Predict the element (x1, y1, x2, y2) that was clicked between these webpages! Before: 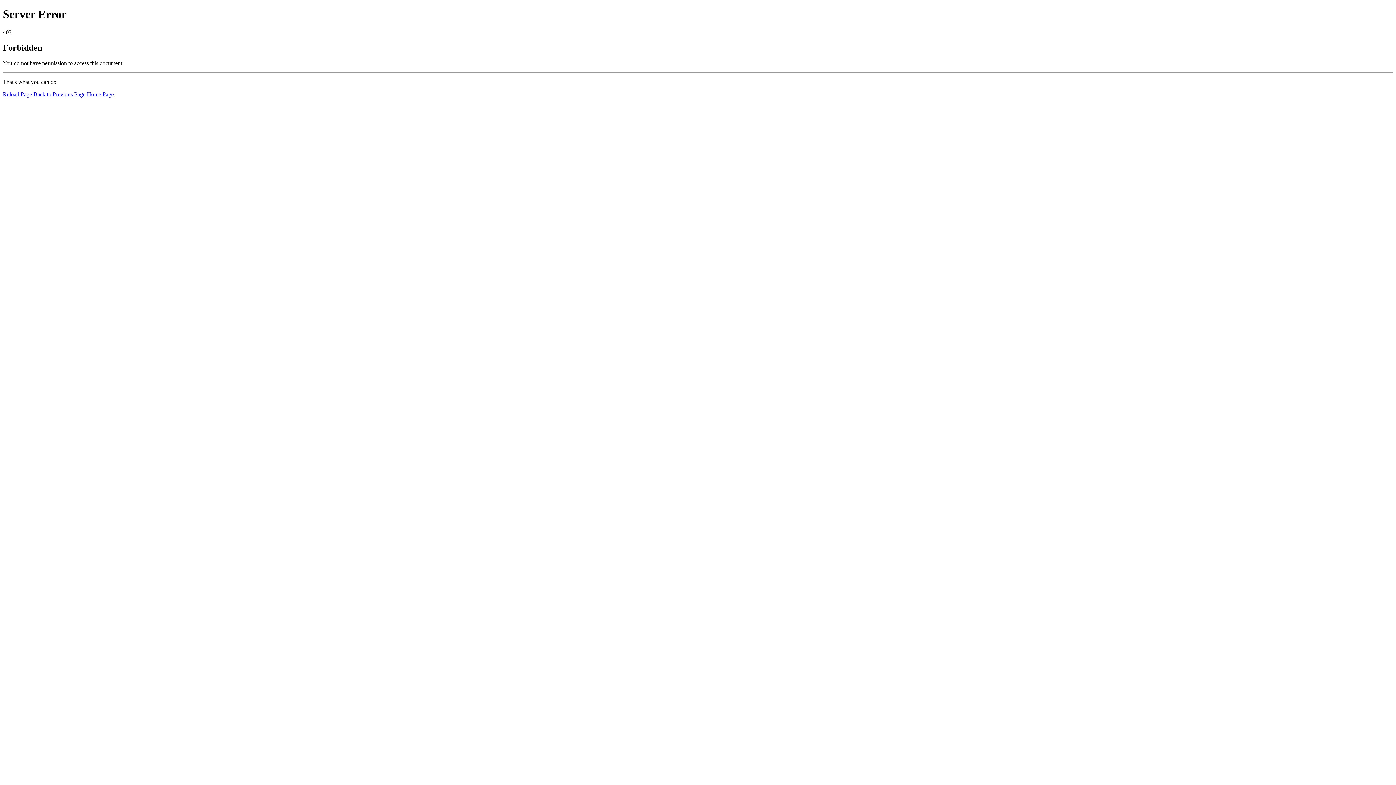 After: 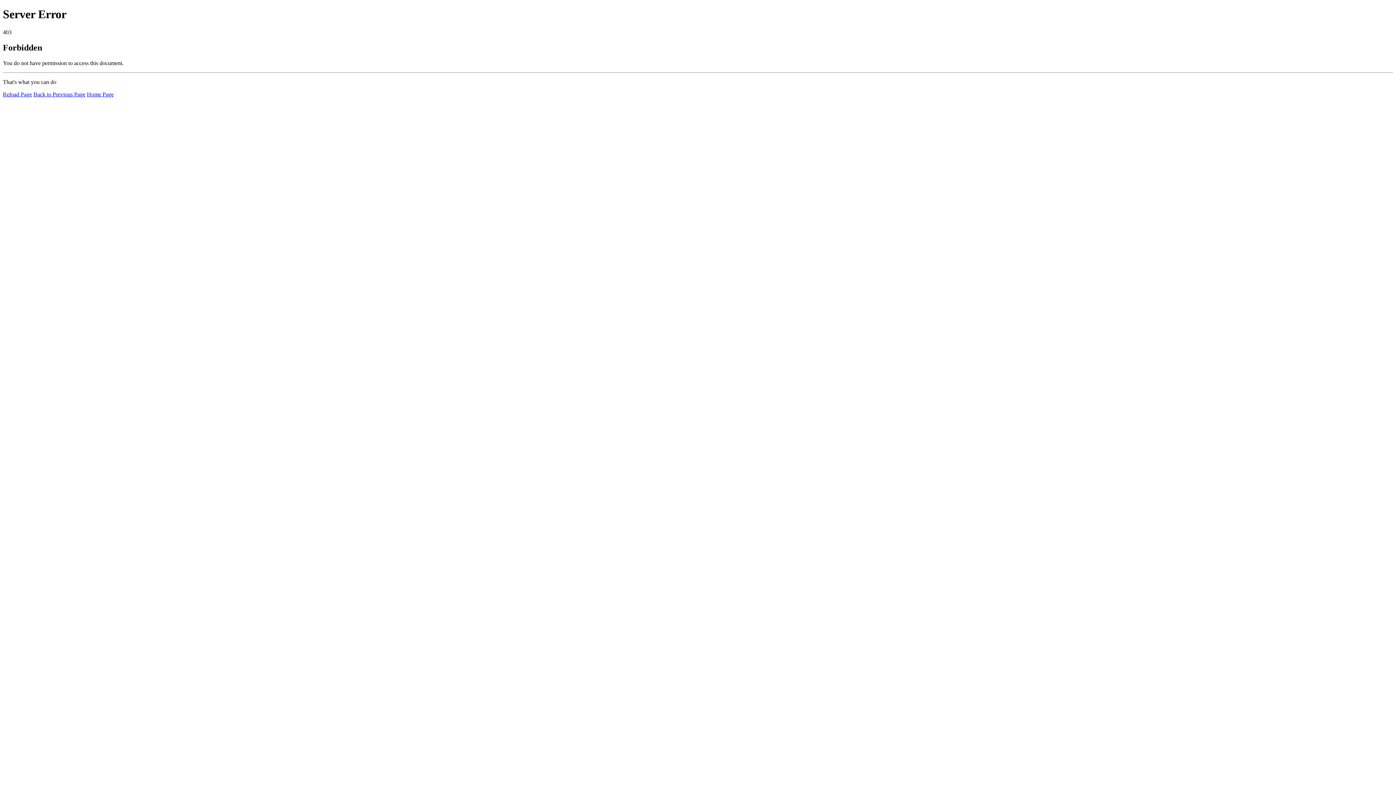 Action: bbox: (2, 91, 32, 97) label: Reload Page